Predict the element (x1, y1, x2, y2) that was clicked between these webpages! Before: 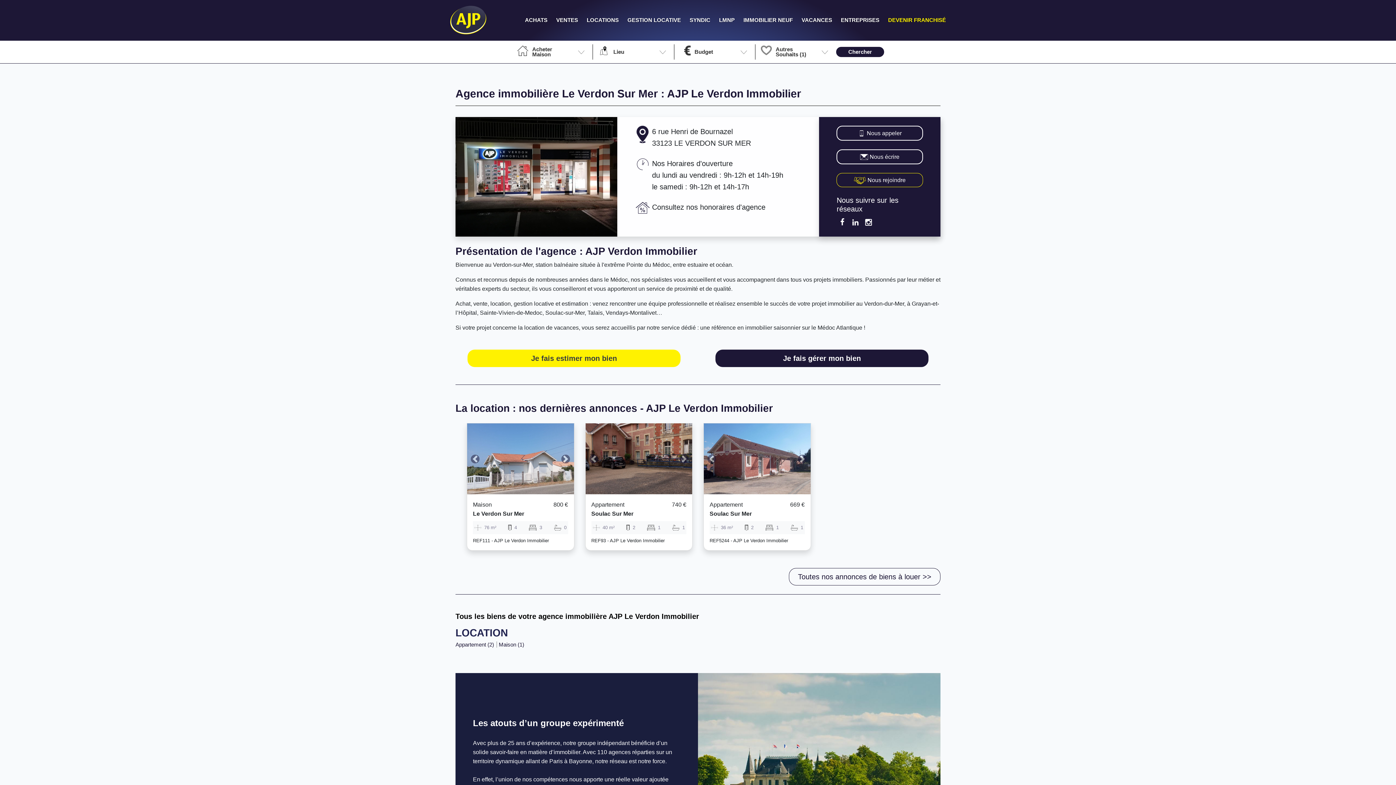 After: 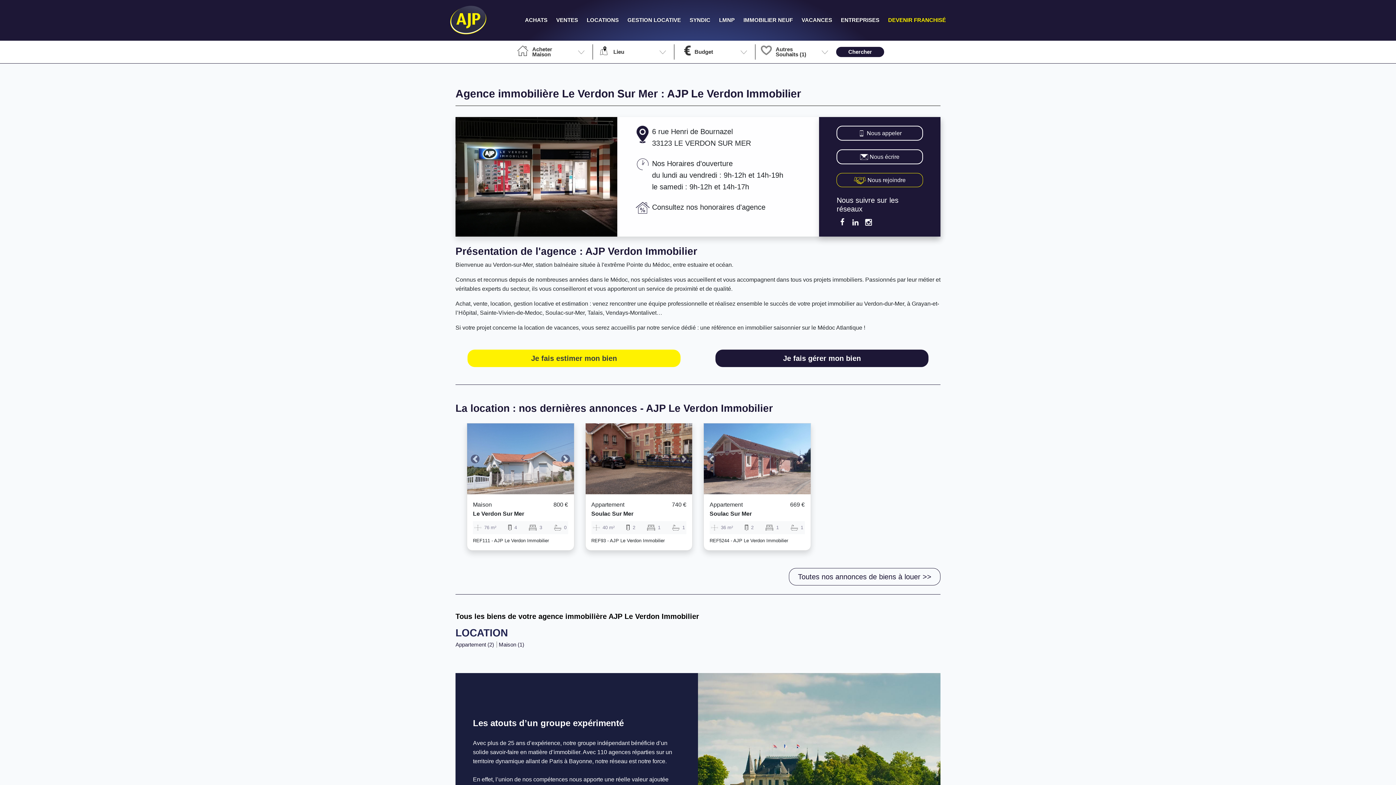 Action: bbox: (801, 16, 832, 23) label: VACANCES